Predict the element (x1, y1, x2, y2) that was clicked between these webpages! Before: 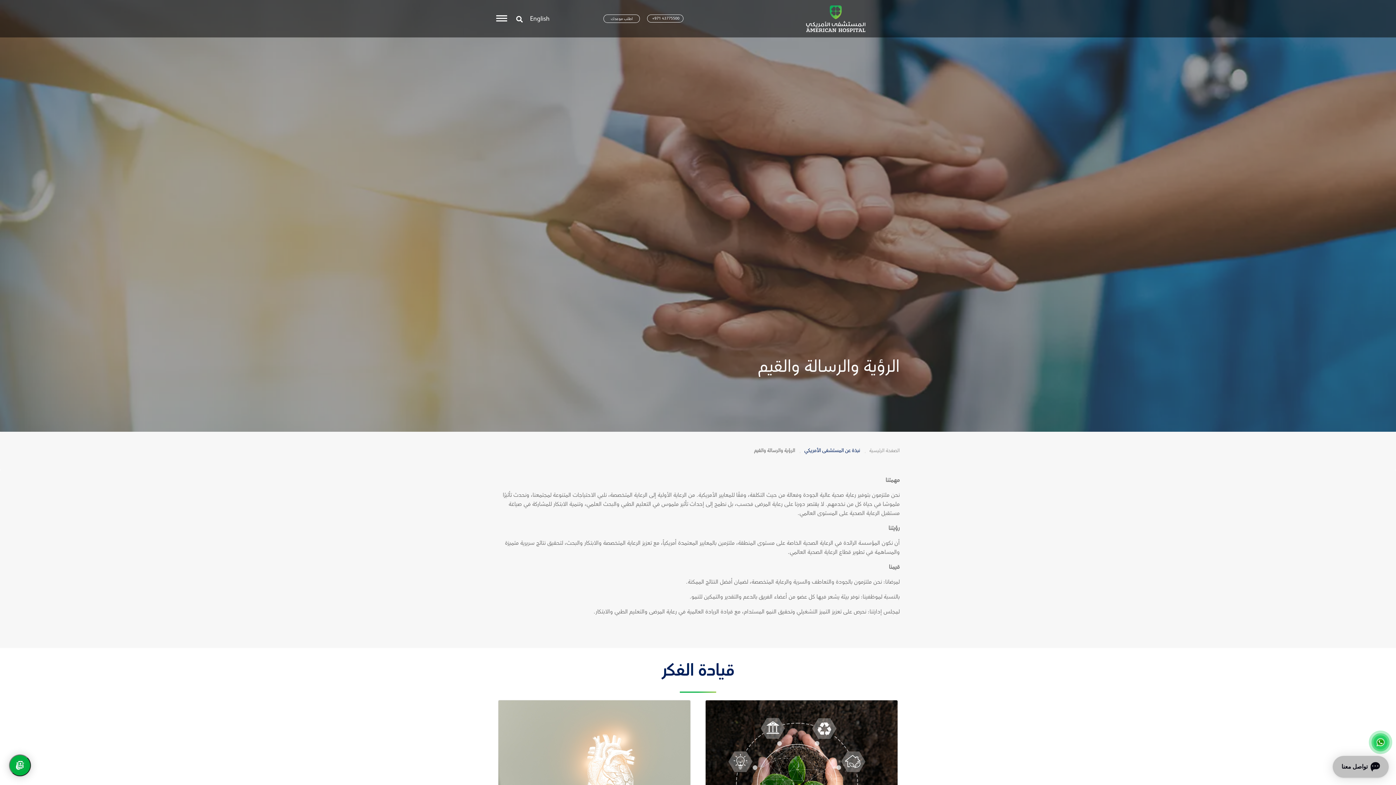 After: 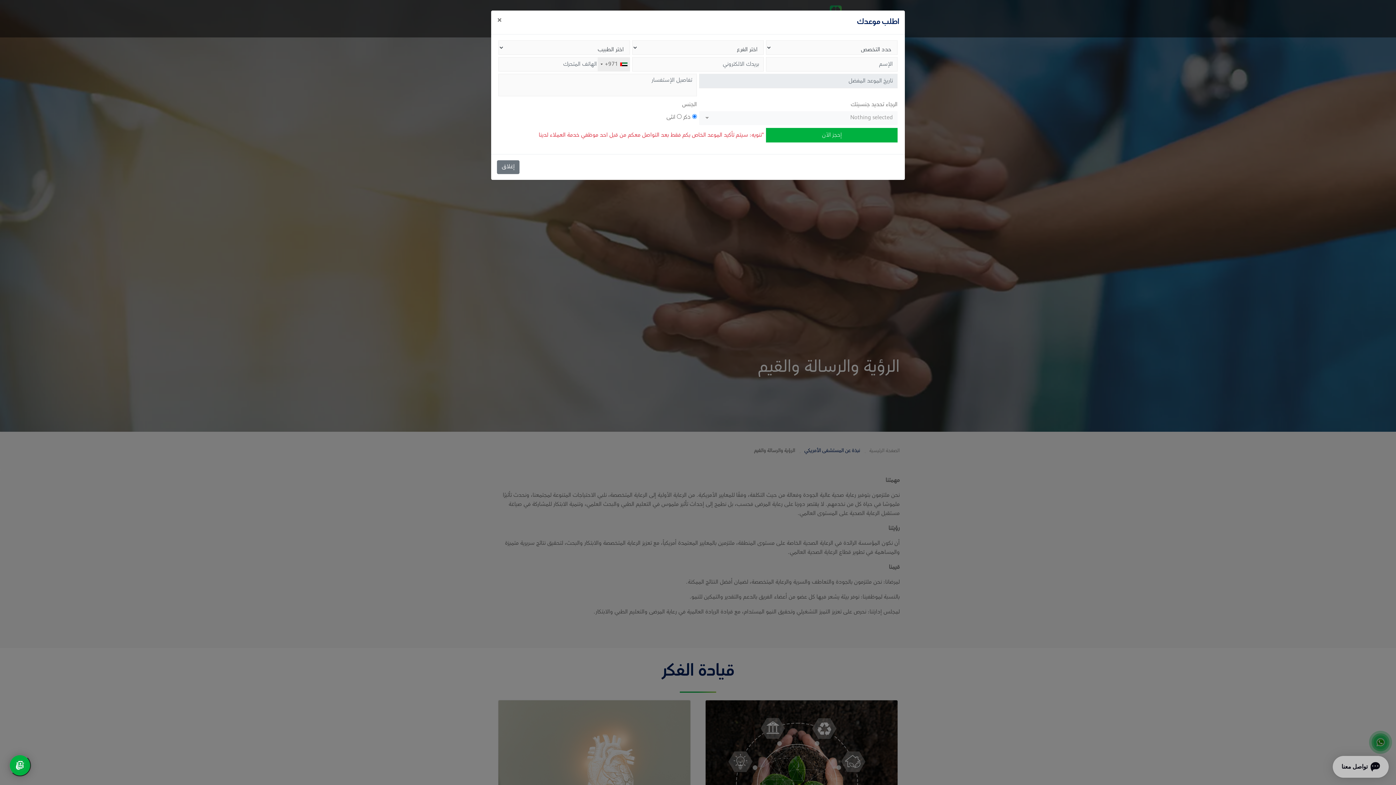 Action: bbox: (603, 14, 640, 22) label: حجز استشارة استشارية